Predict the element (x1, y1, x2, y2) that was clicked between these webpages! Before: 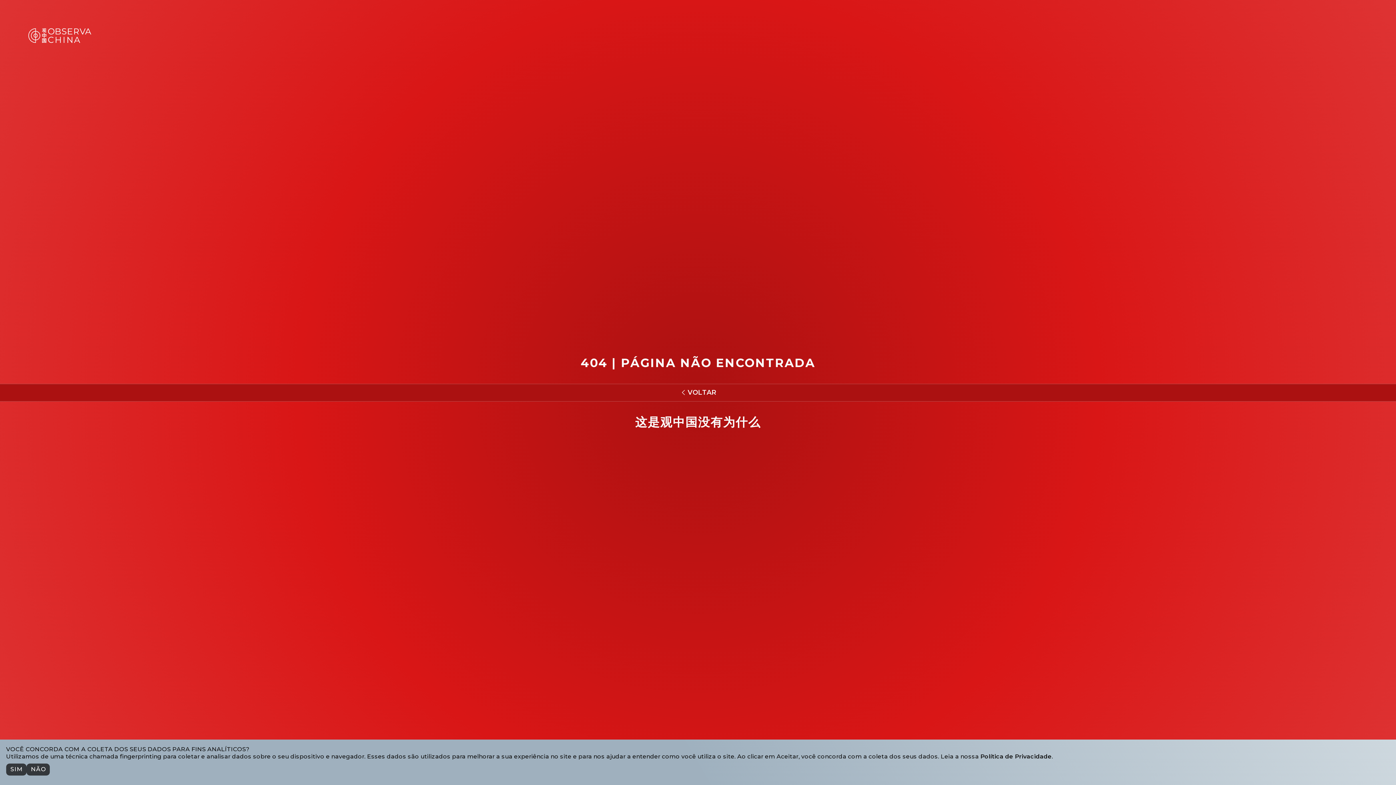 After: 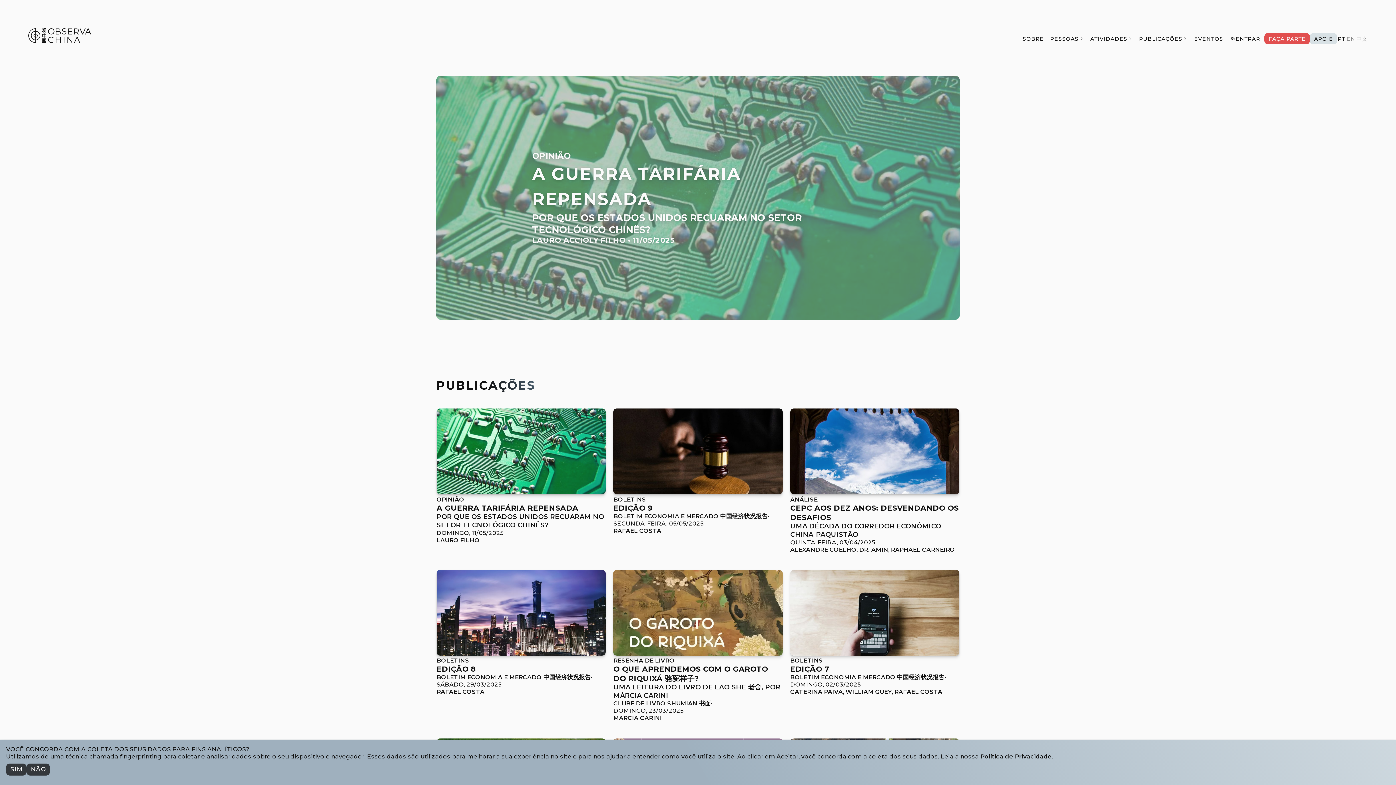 Action: bbox: (687, 388, 716, 396) label: Voltar